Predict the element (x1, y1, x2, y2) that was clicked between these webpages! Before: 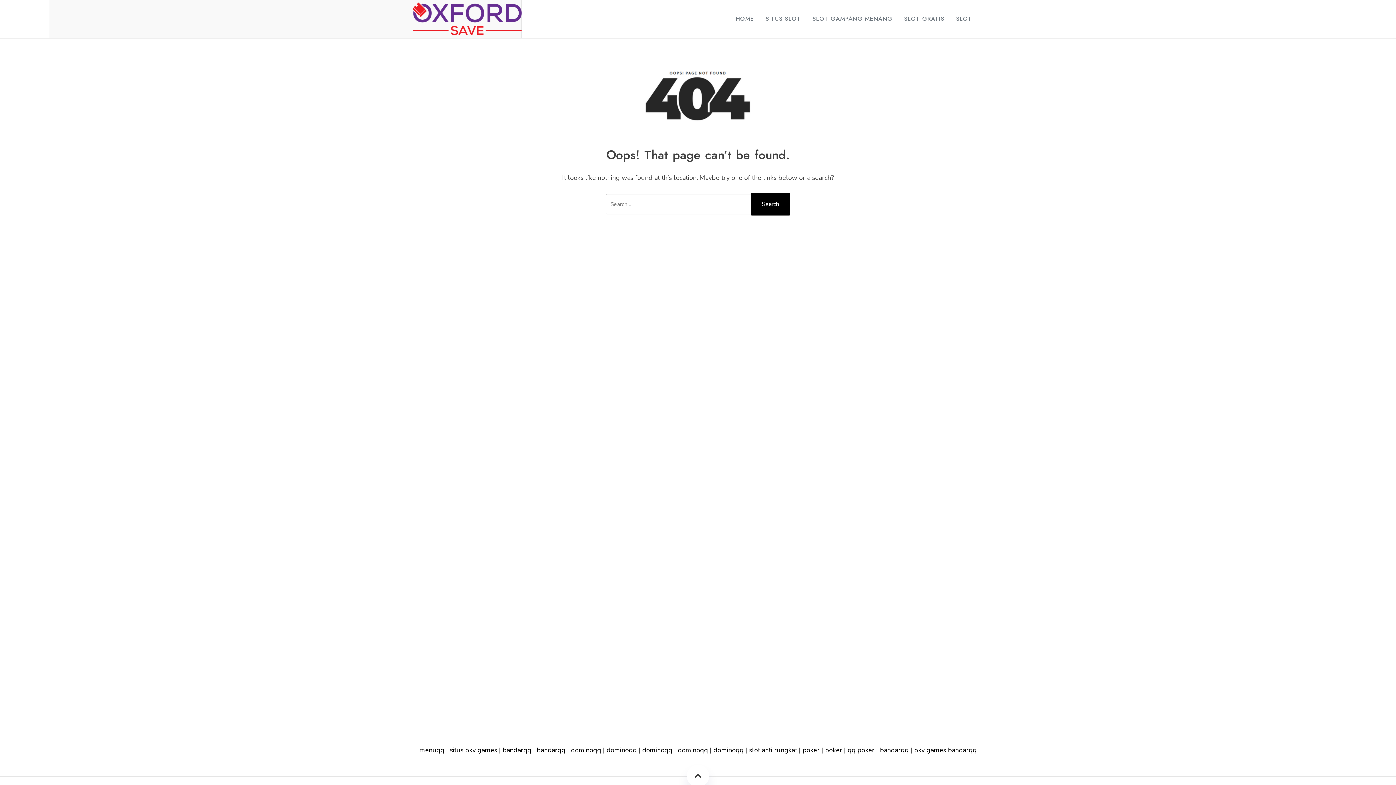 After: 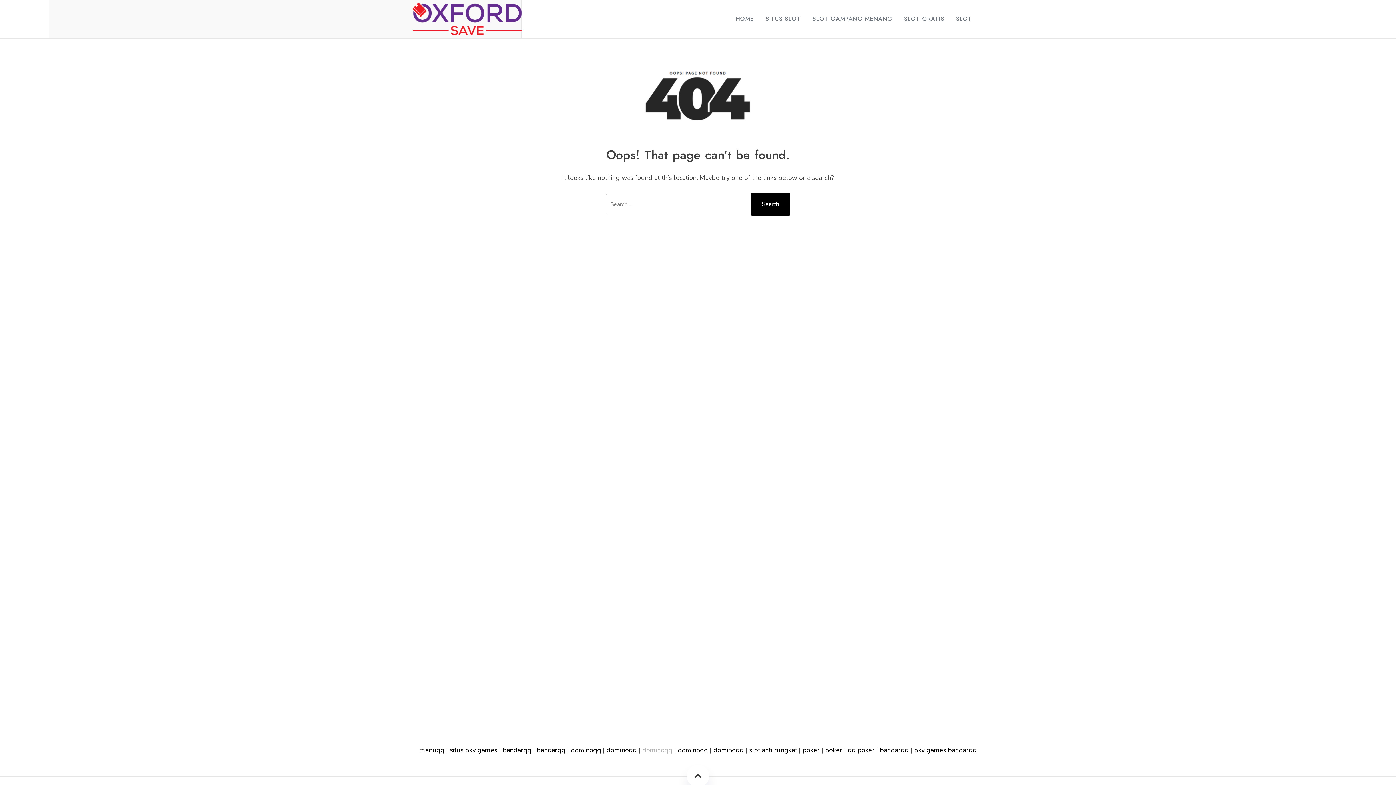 Action: bbox: (642, 746, 672, 754) label: dominoqq